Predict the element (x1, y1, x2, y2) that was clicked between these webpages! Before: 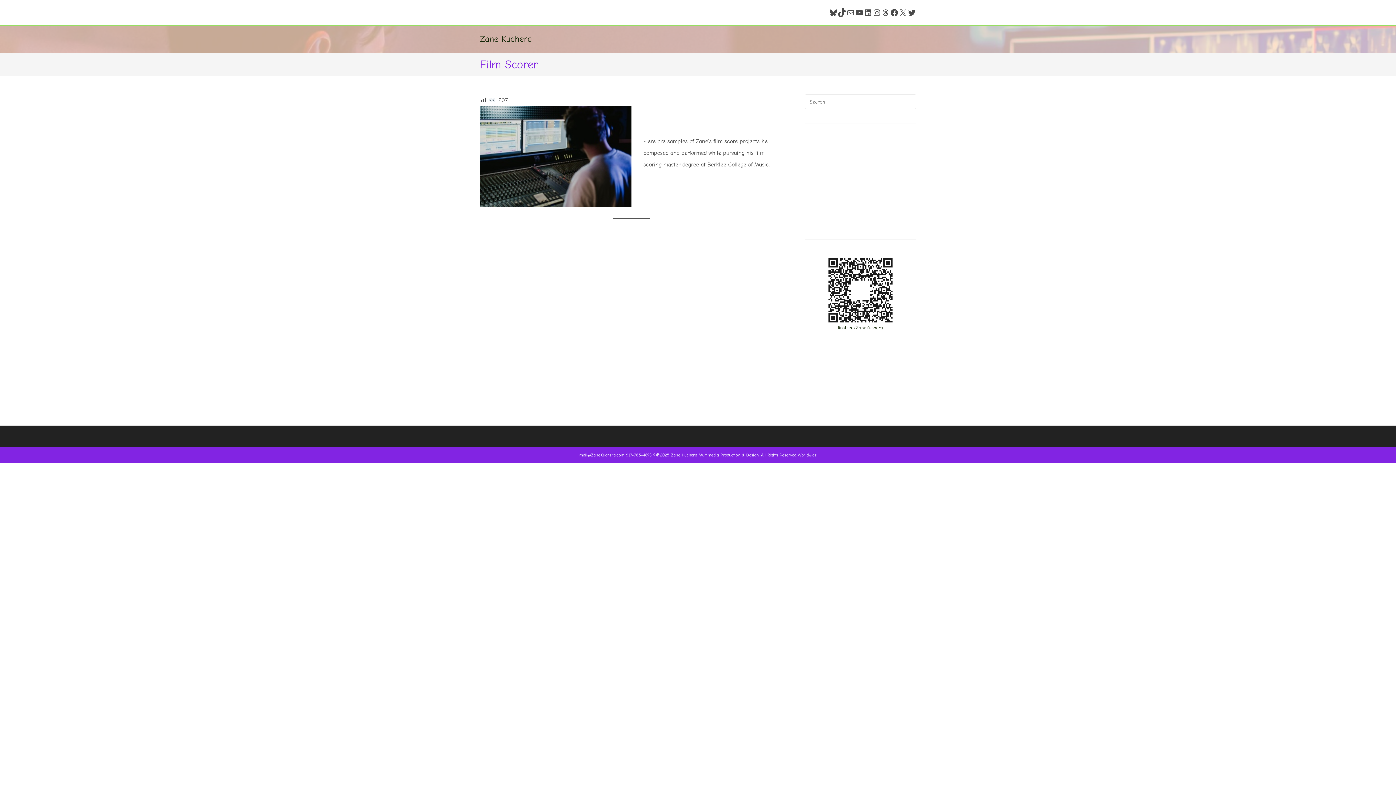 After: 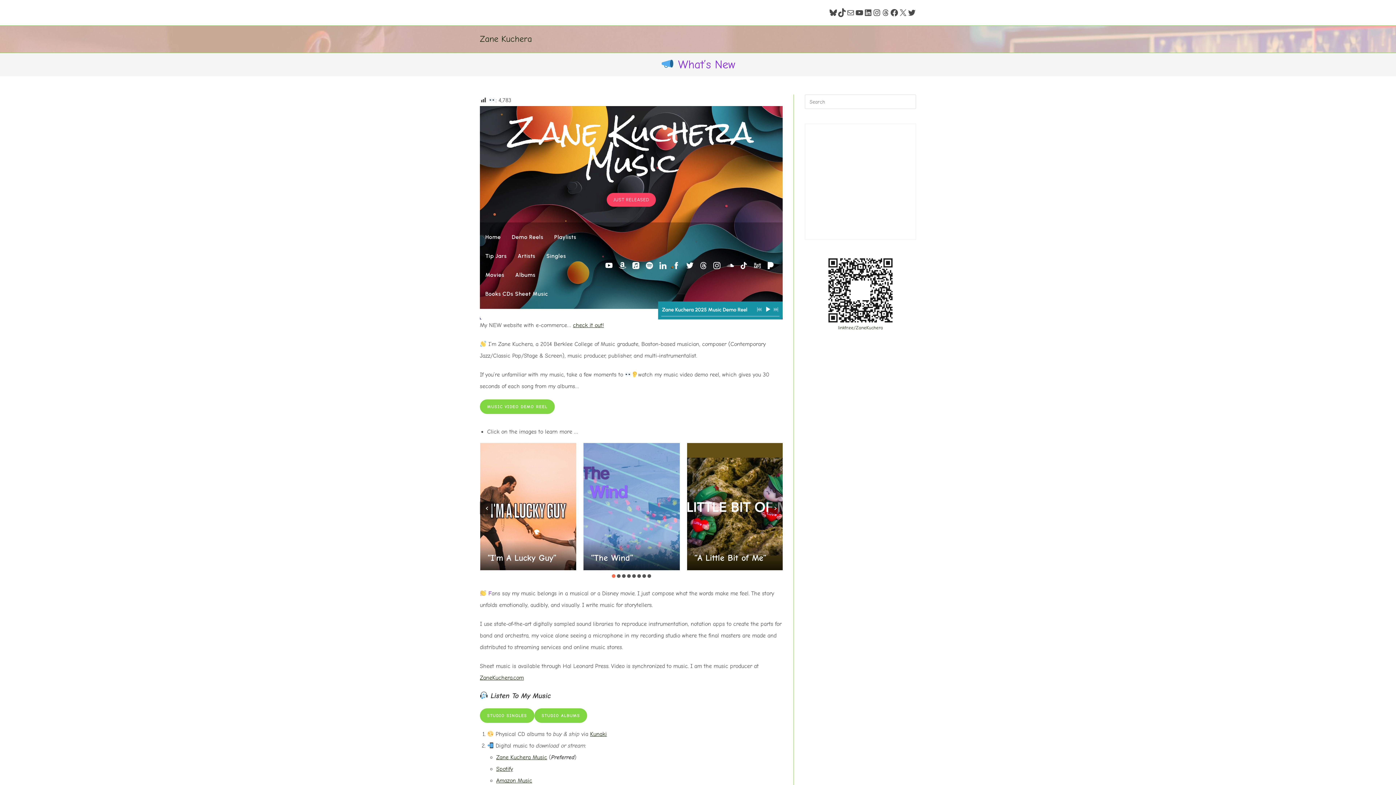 Action: bbox: (480, 33, 532, 44) label: Zane Kuchera